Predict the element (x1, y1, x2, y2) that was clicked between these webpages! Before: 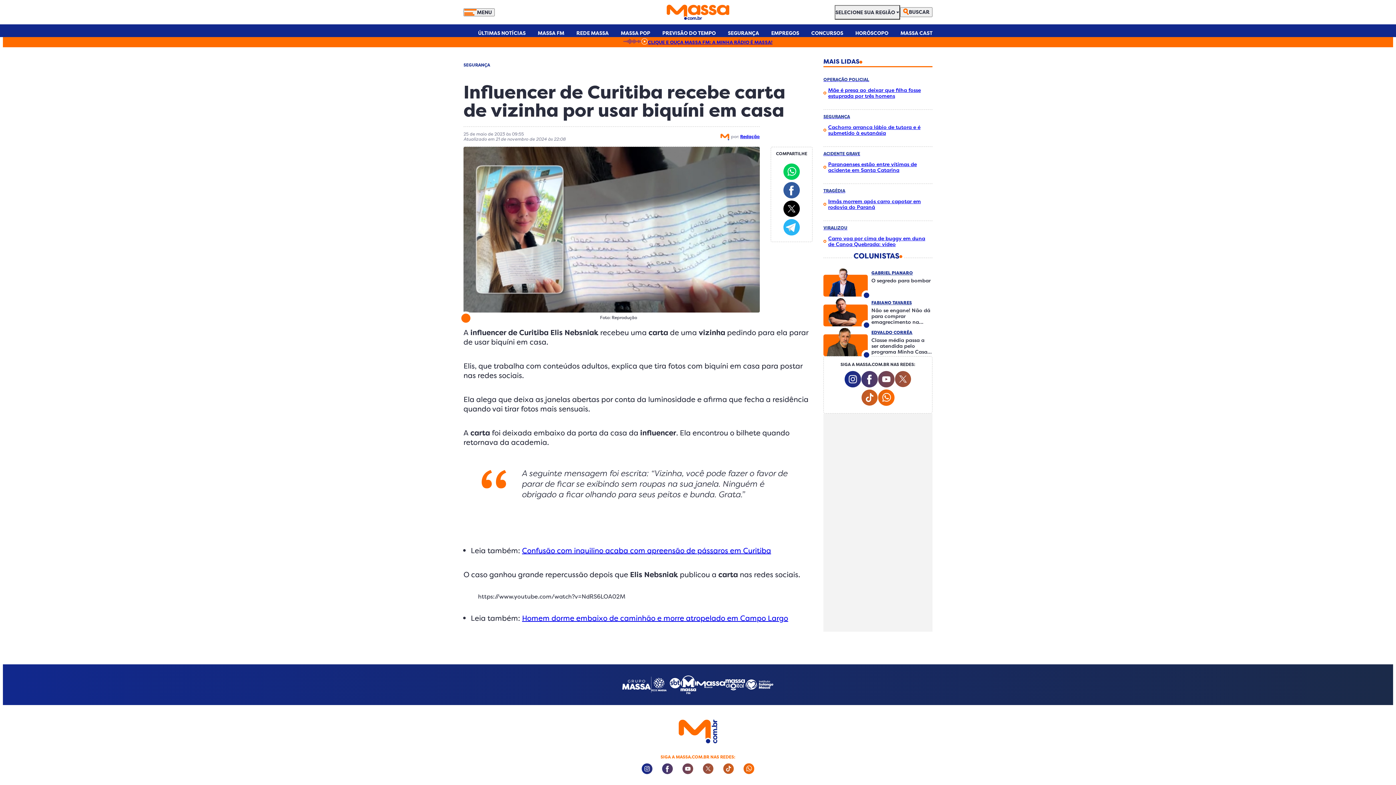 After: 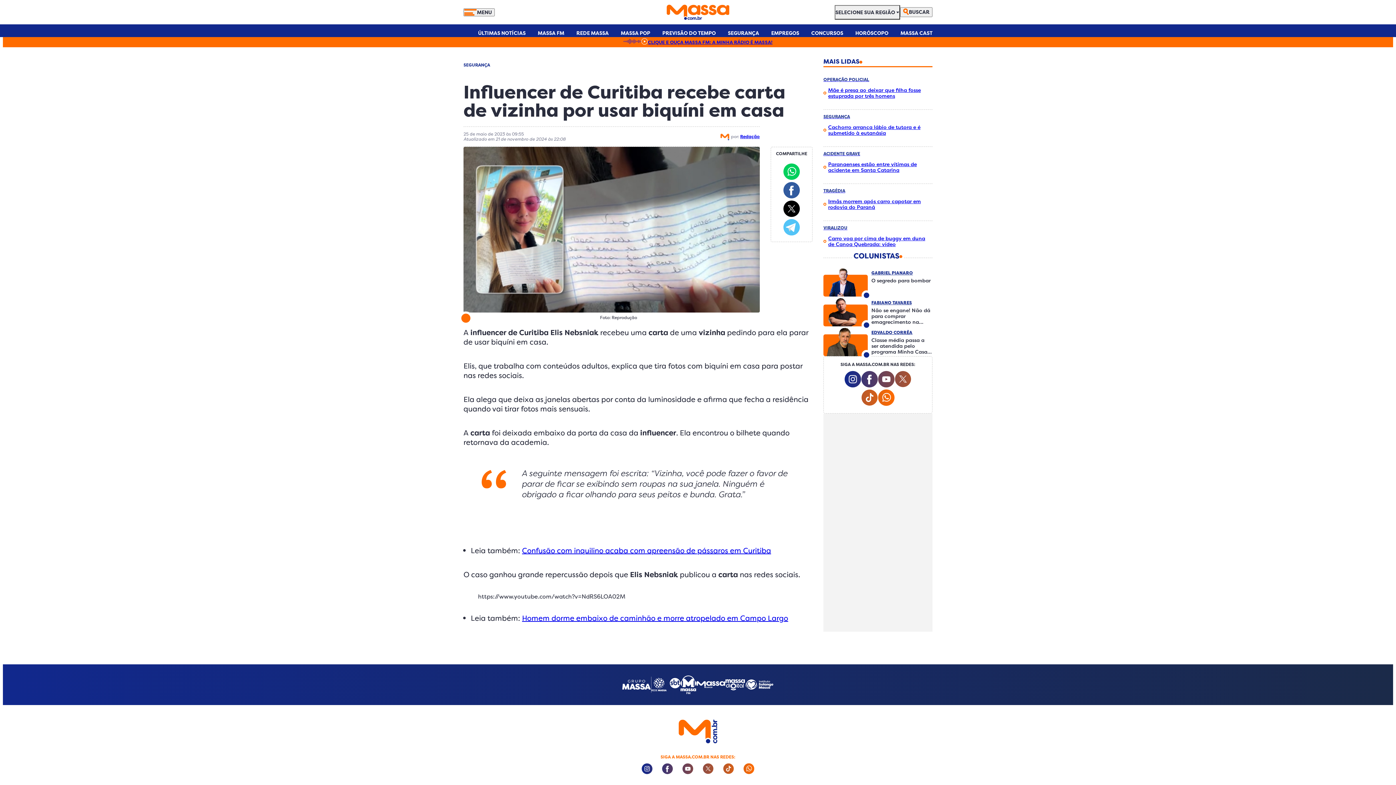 Action: bbox: (783, 218, 800, 237)